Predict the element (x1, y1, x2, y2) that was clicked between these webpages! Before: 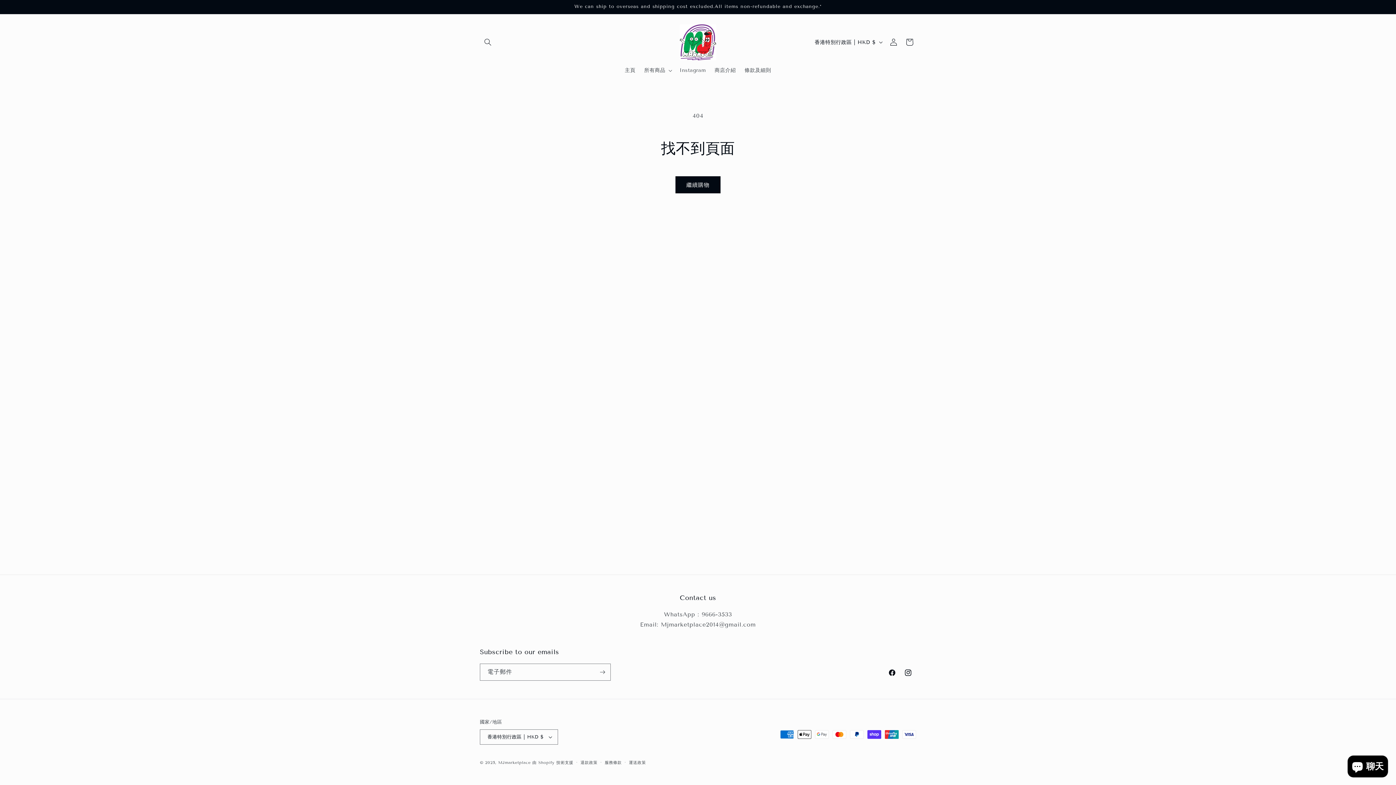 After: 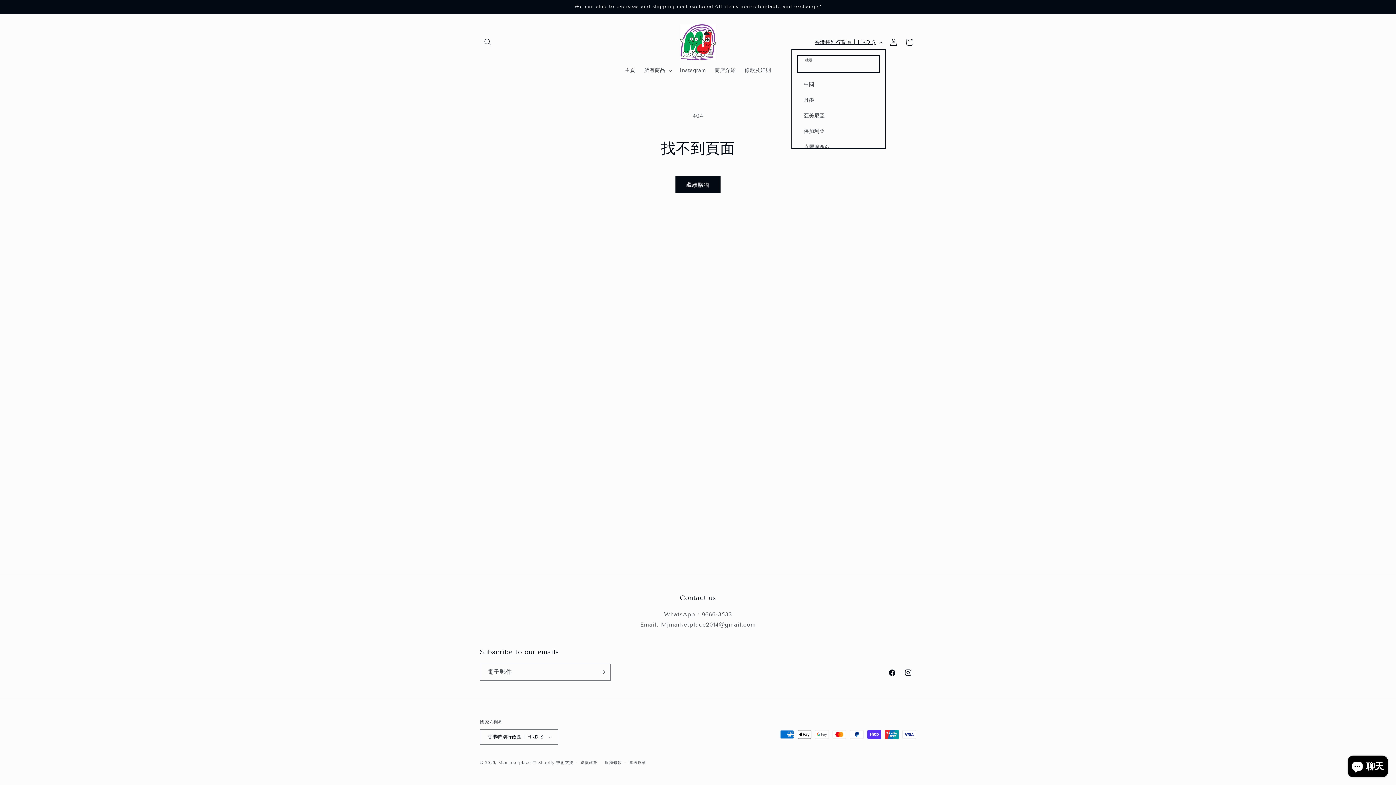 Action: bbox: (810, 35, 885, 49) label: 香港特別行政區 | HKD $